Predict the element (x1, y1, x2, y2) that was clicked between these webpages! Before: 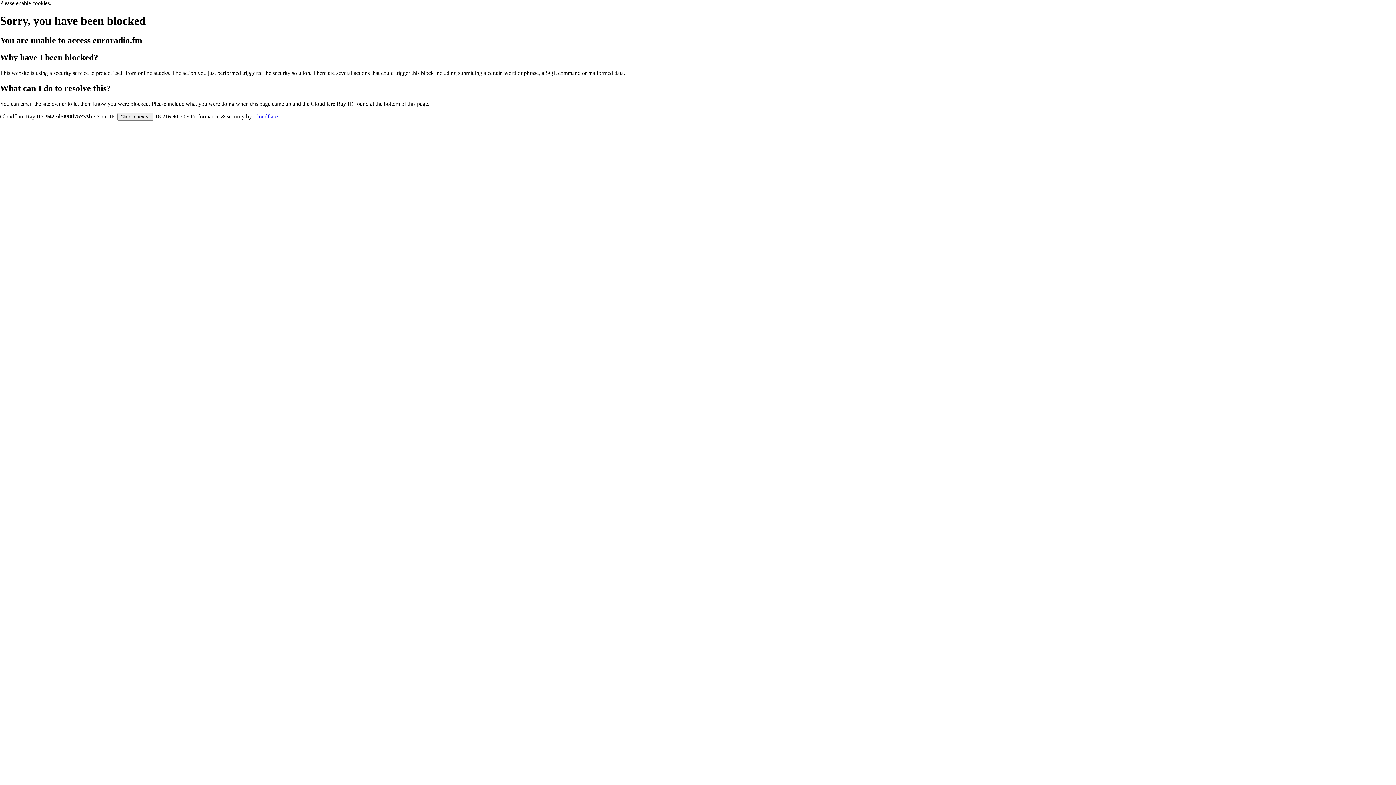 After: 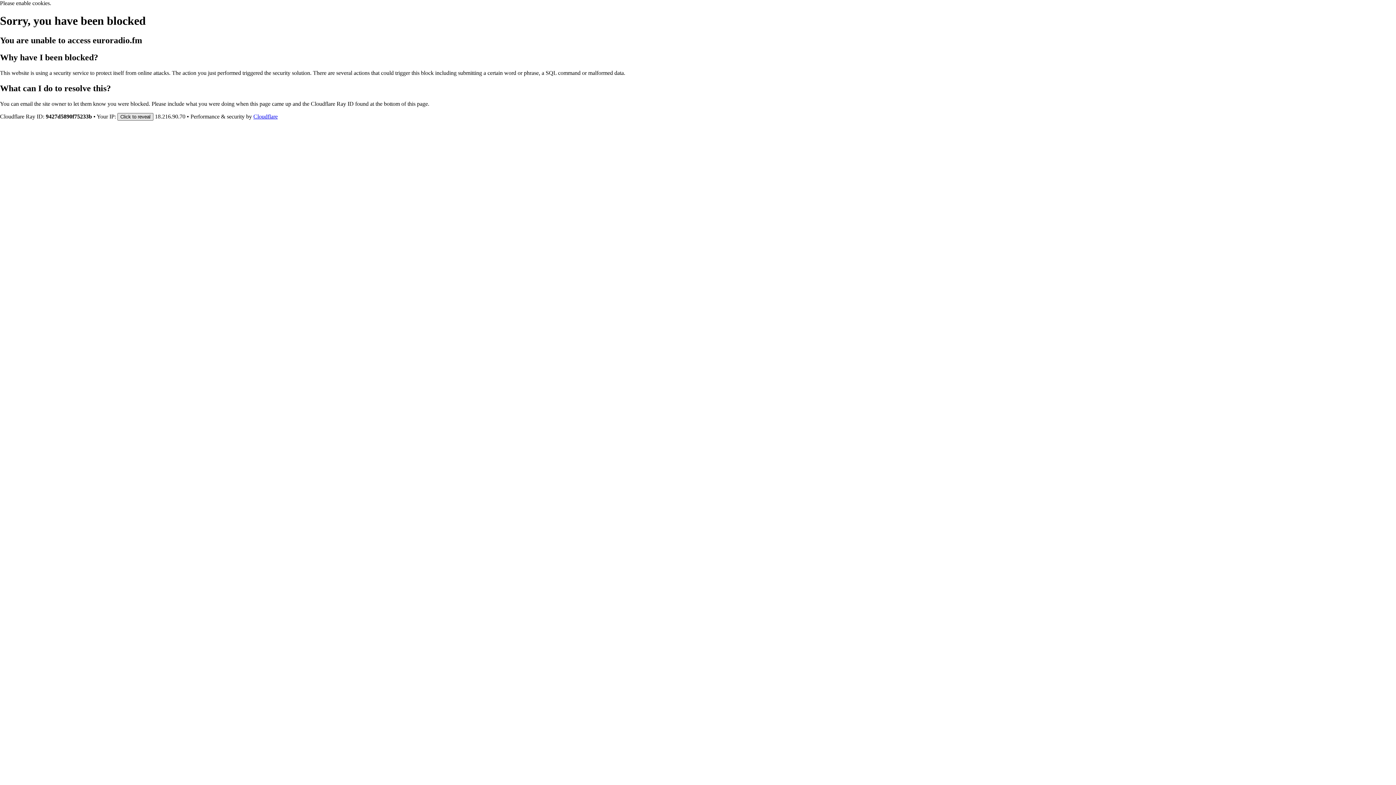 Action: label: Click to reveal bbox: (117, 112, 153, 120)